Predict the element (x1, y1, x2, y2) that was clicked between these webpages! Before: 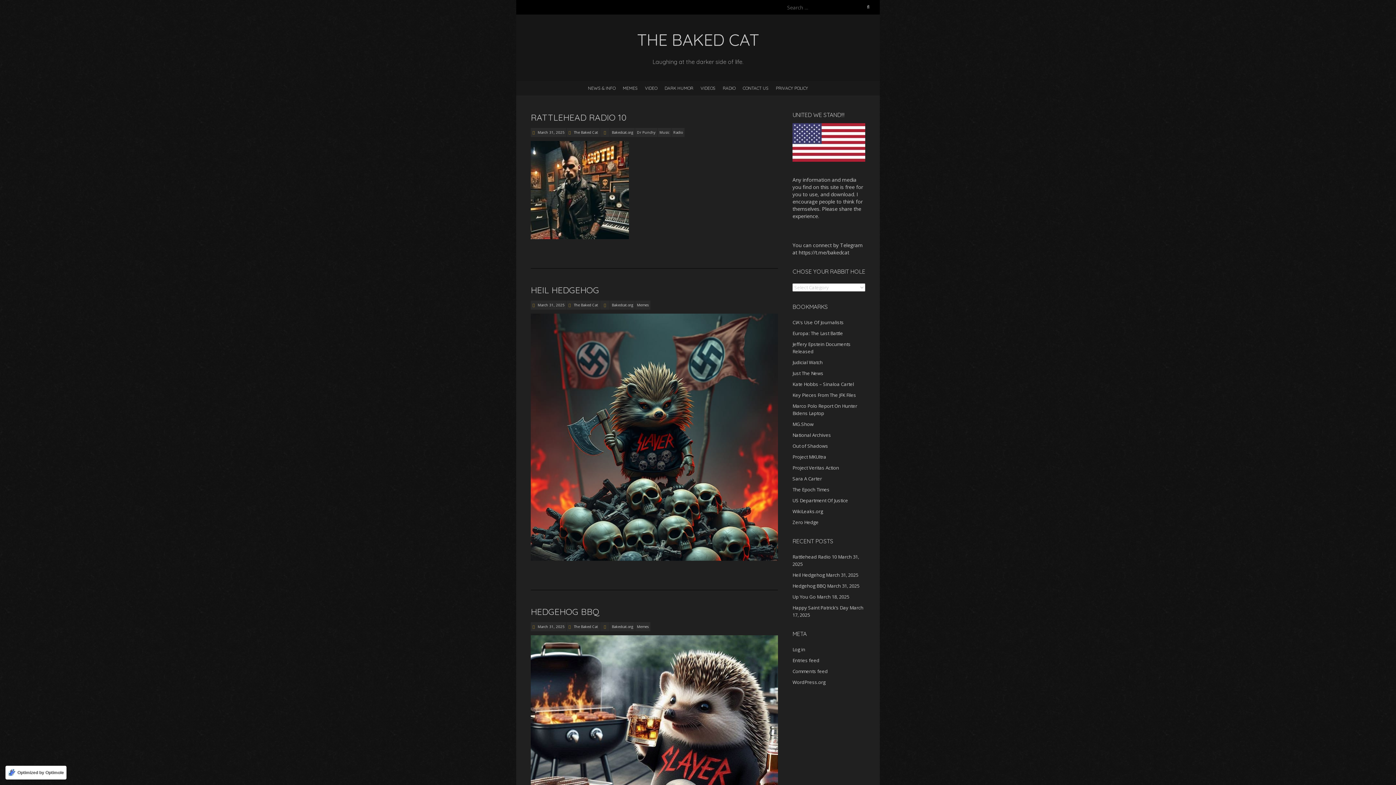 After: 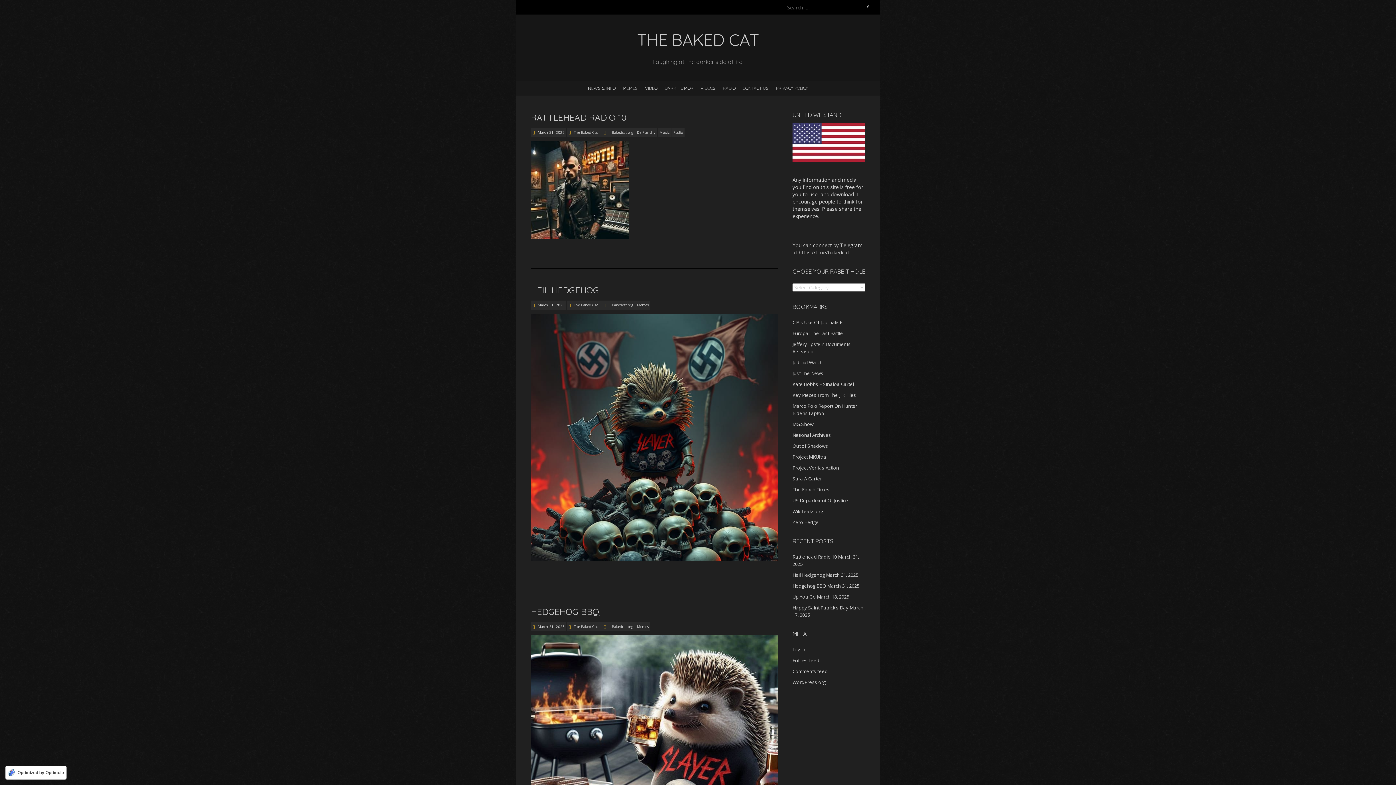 Action: bbox: (530, 29, 865, 50) label: THE BAKED CAT